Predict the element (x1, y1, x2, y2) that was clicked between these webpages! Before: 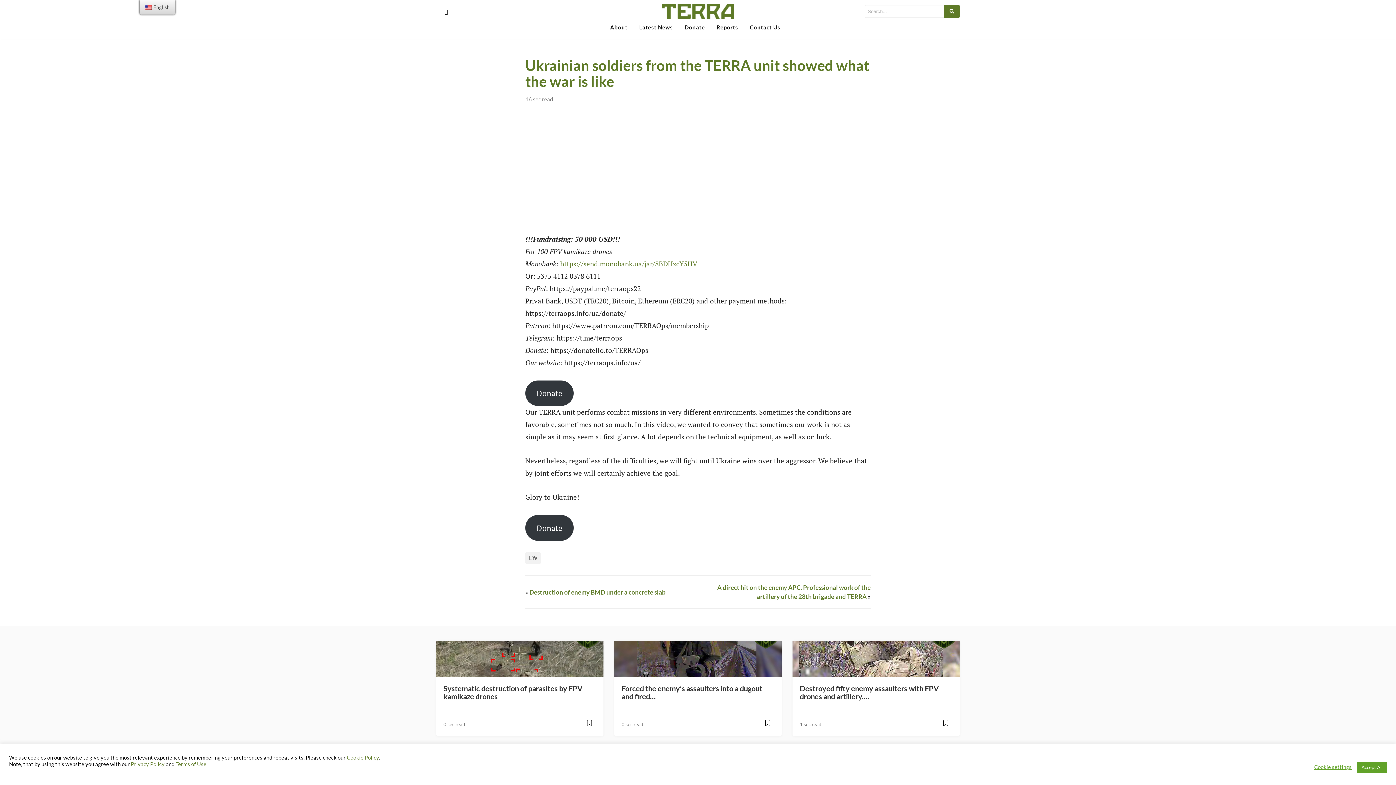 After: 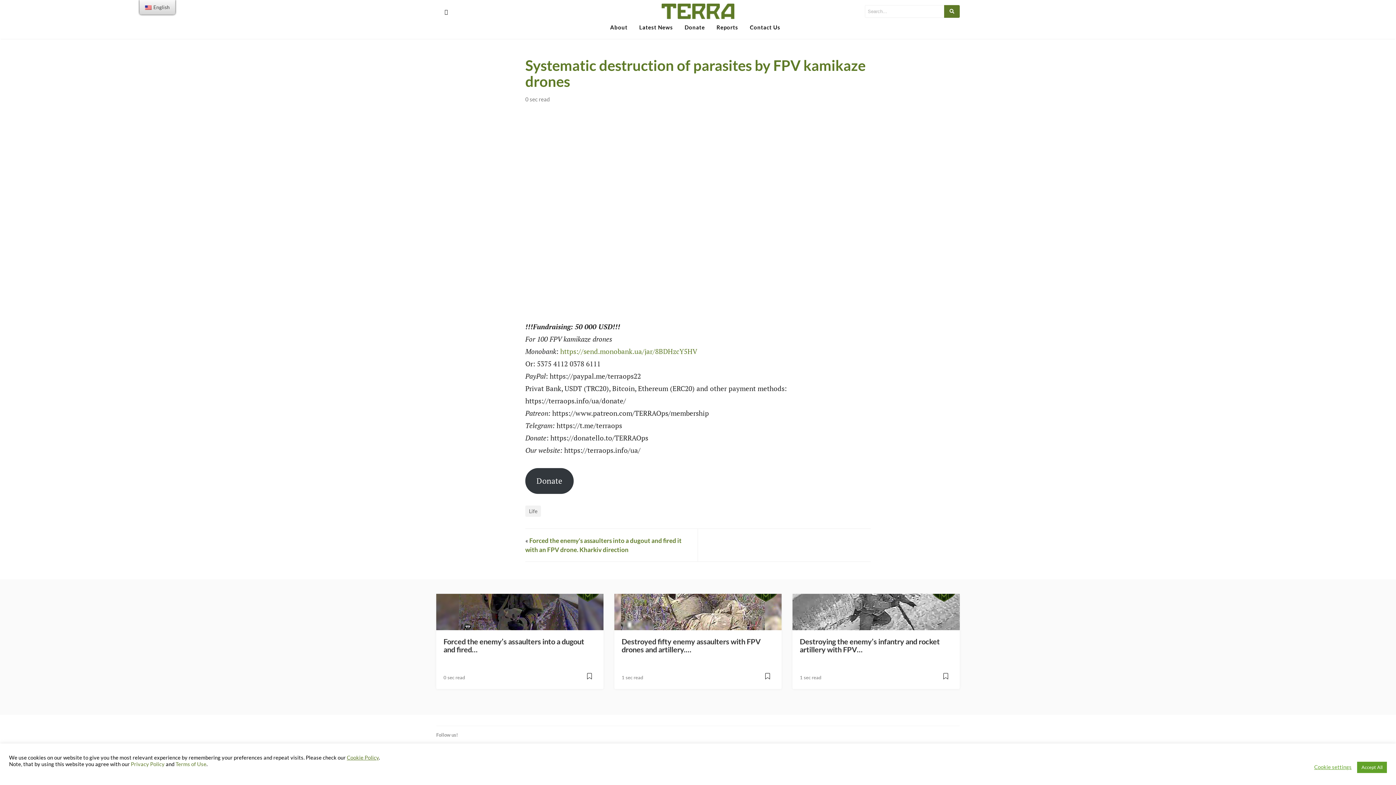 Action: bbox: (585, 723, 594, 729)